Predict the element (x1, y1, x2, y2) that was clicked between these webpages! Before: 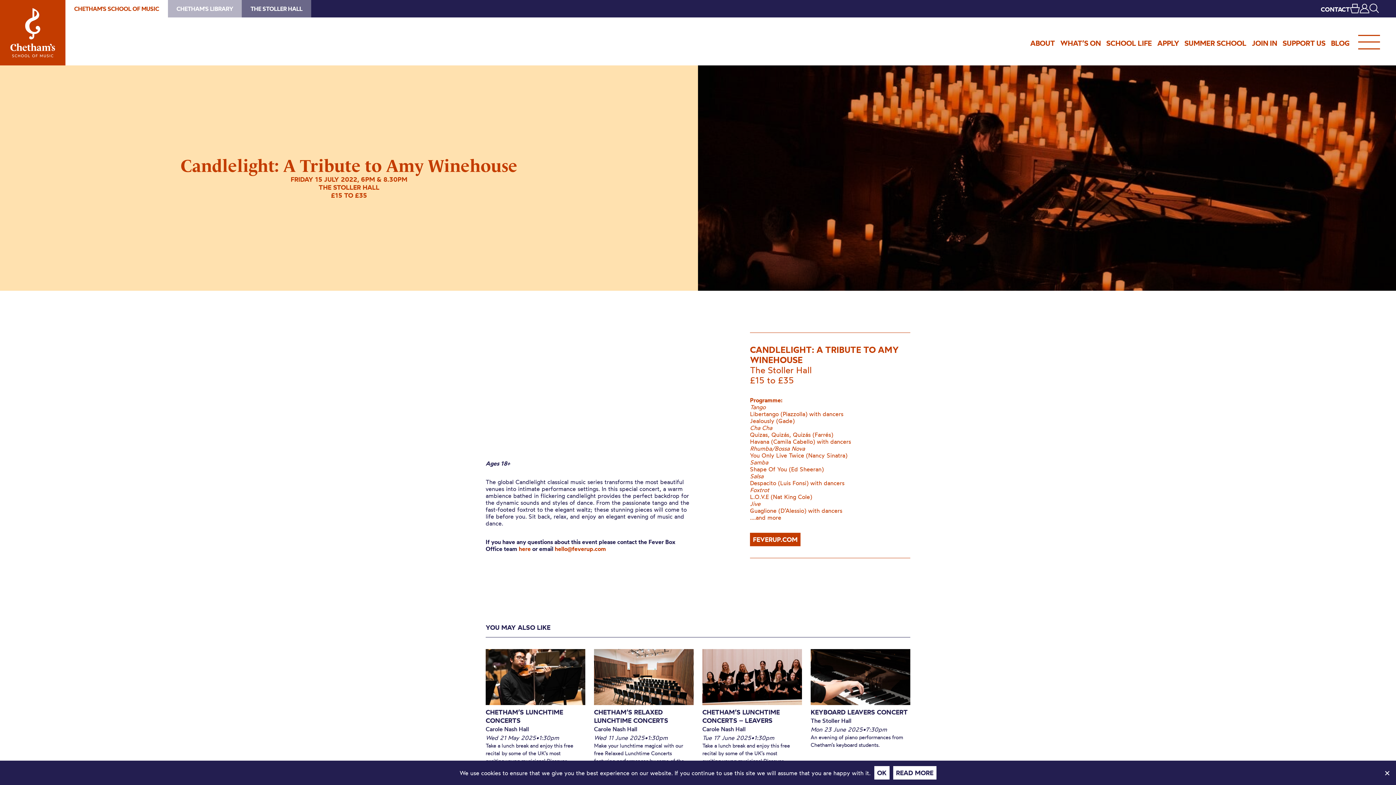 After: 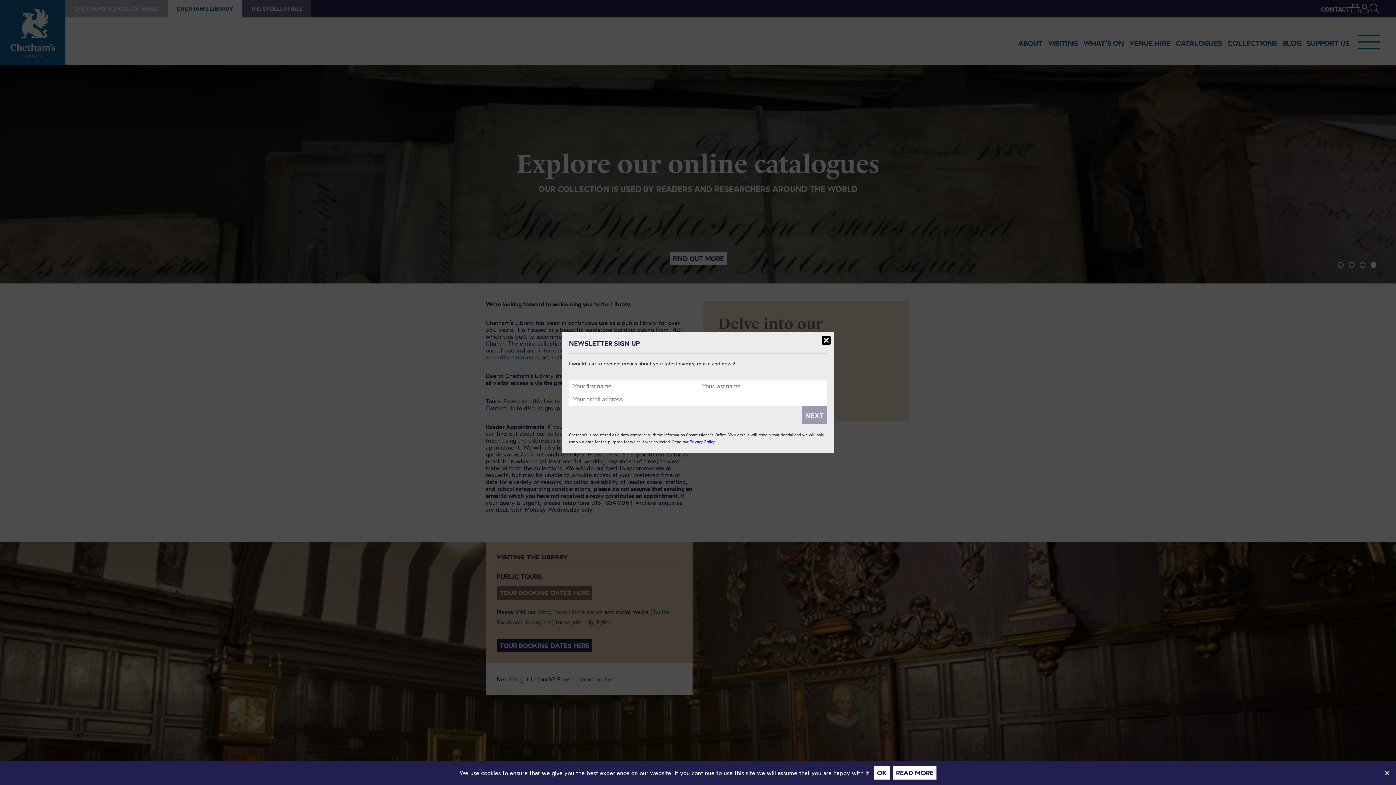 Action: bbox: (176, 5, 233, 11) label: CHETHAM'S LIBRARY